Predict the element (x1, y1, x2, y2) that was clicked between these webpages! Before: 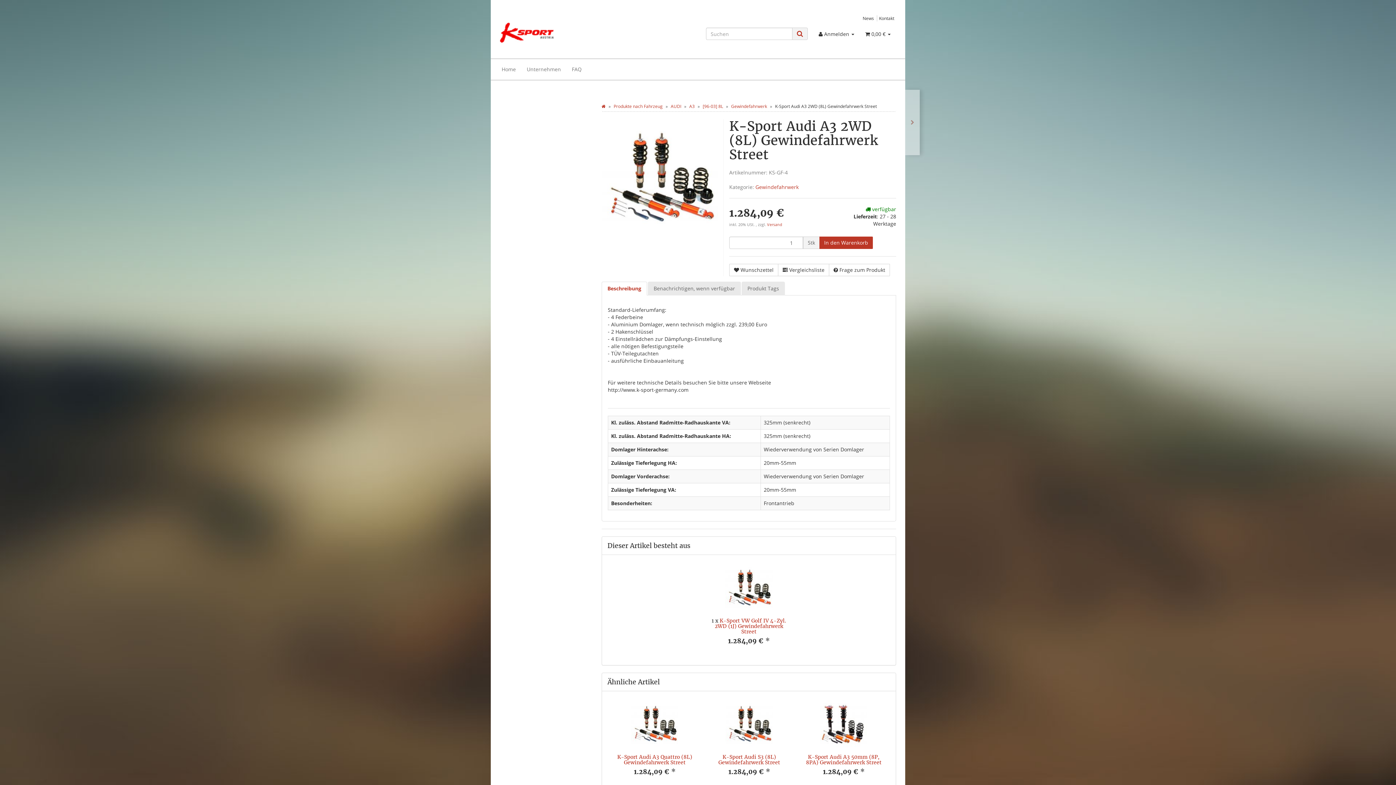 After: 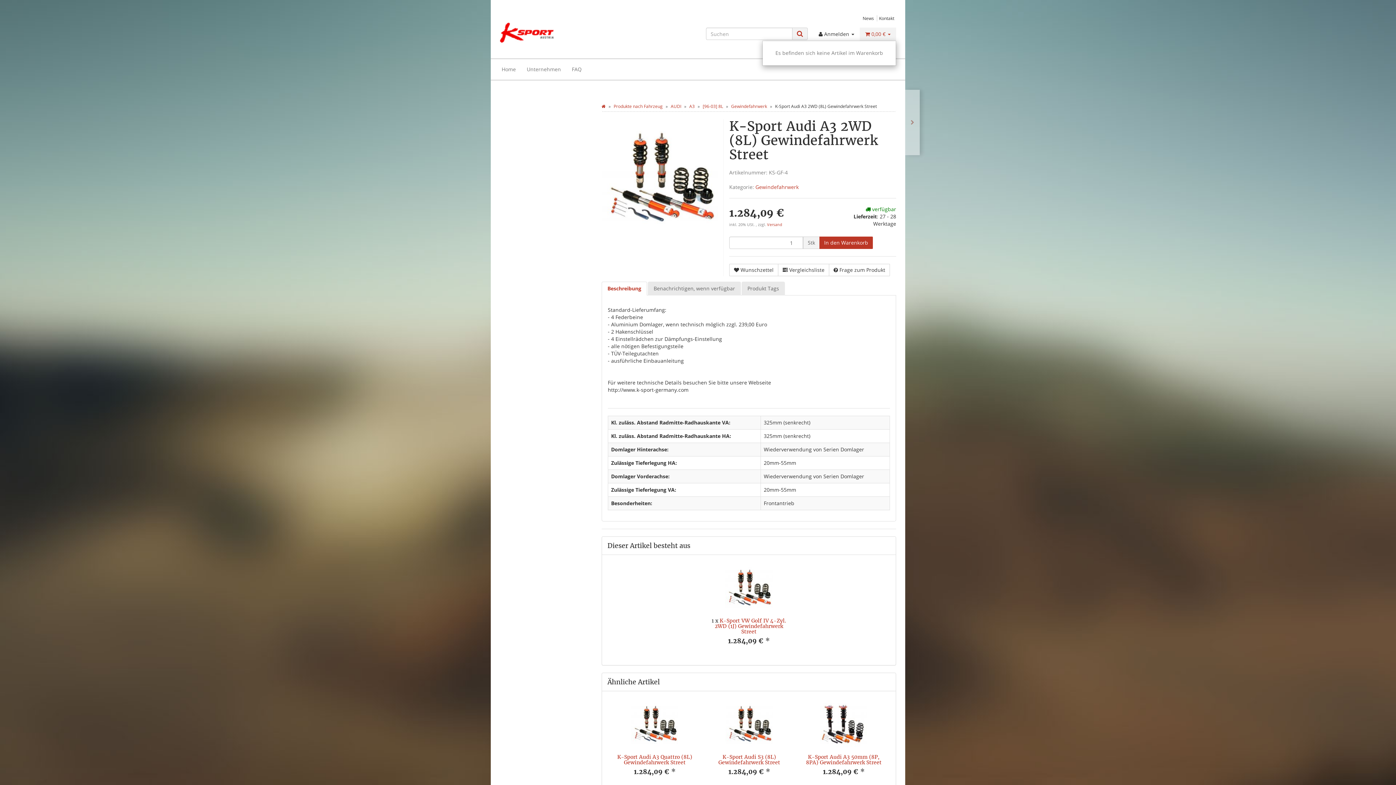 Action: bbox: (859, 27, 896, 40) label:  0,00 € 